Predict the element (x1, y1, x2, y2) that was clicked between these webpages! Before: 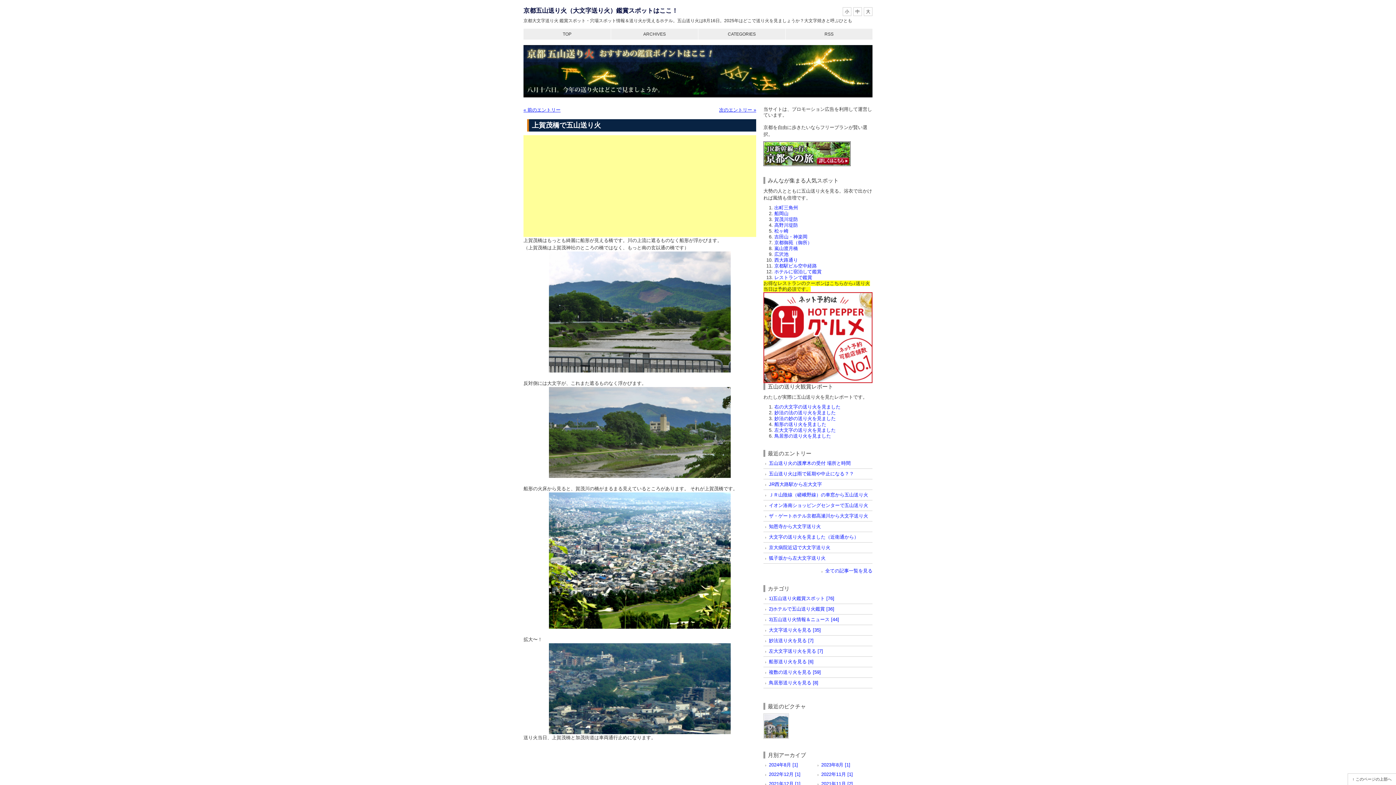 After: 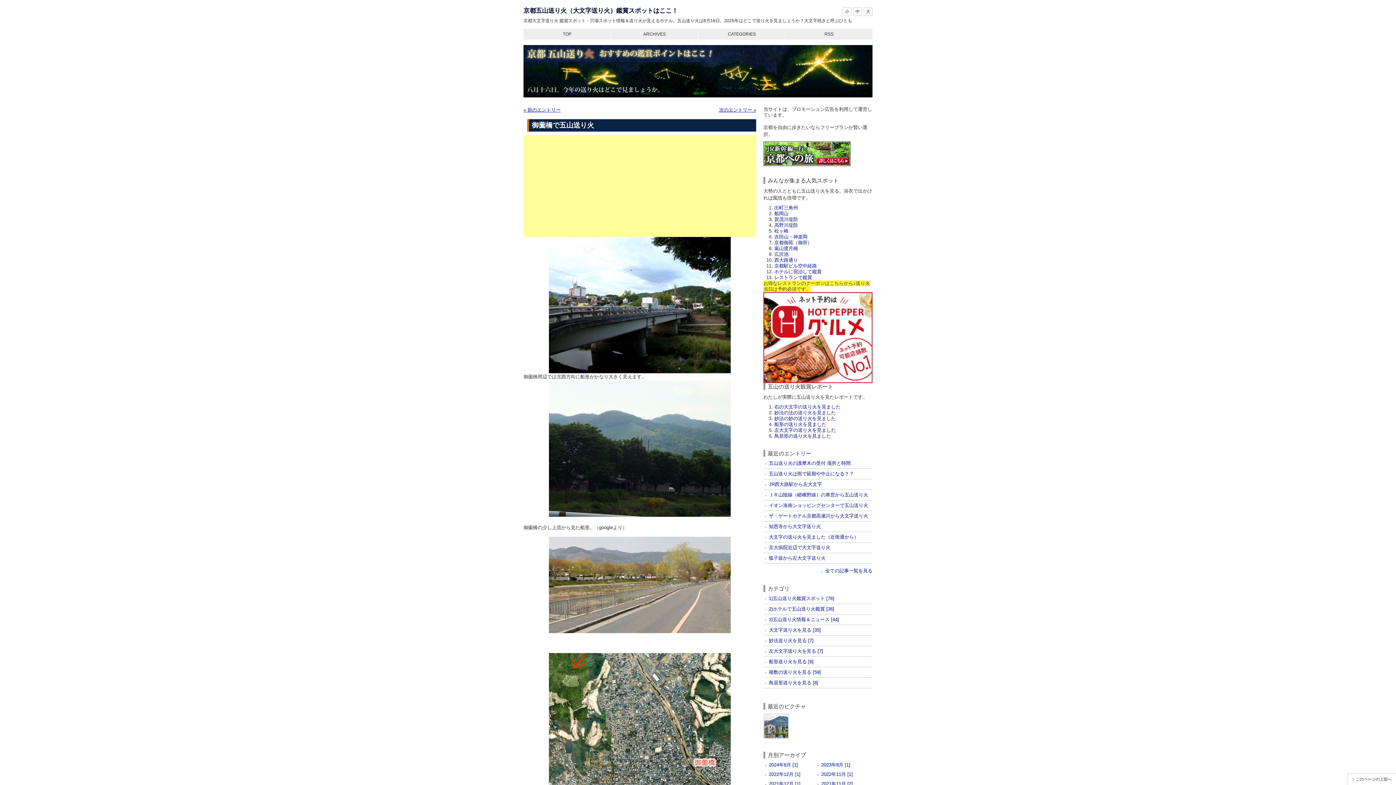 Action: label: « 前のエントリー bbox: (523, 107, 560, 112)